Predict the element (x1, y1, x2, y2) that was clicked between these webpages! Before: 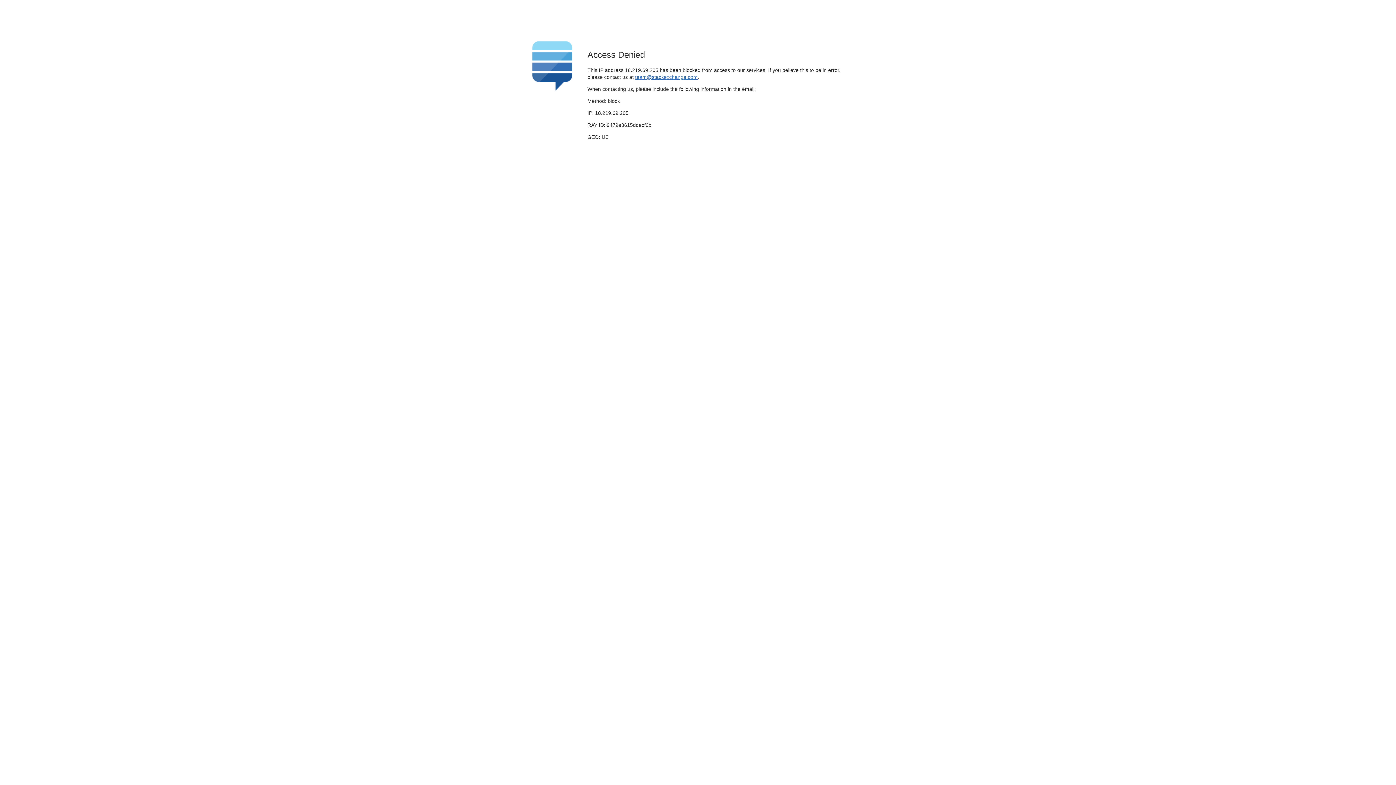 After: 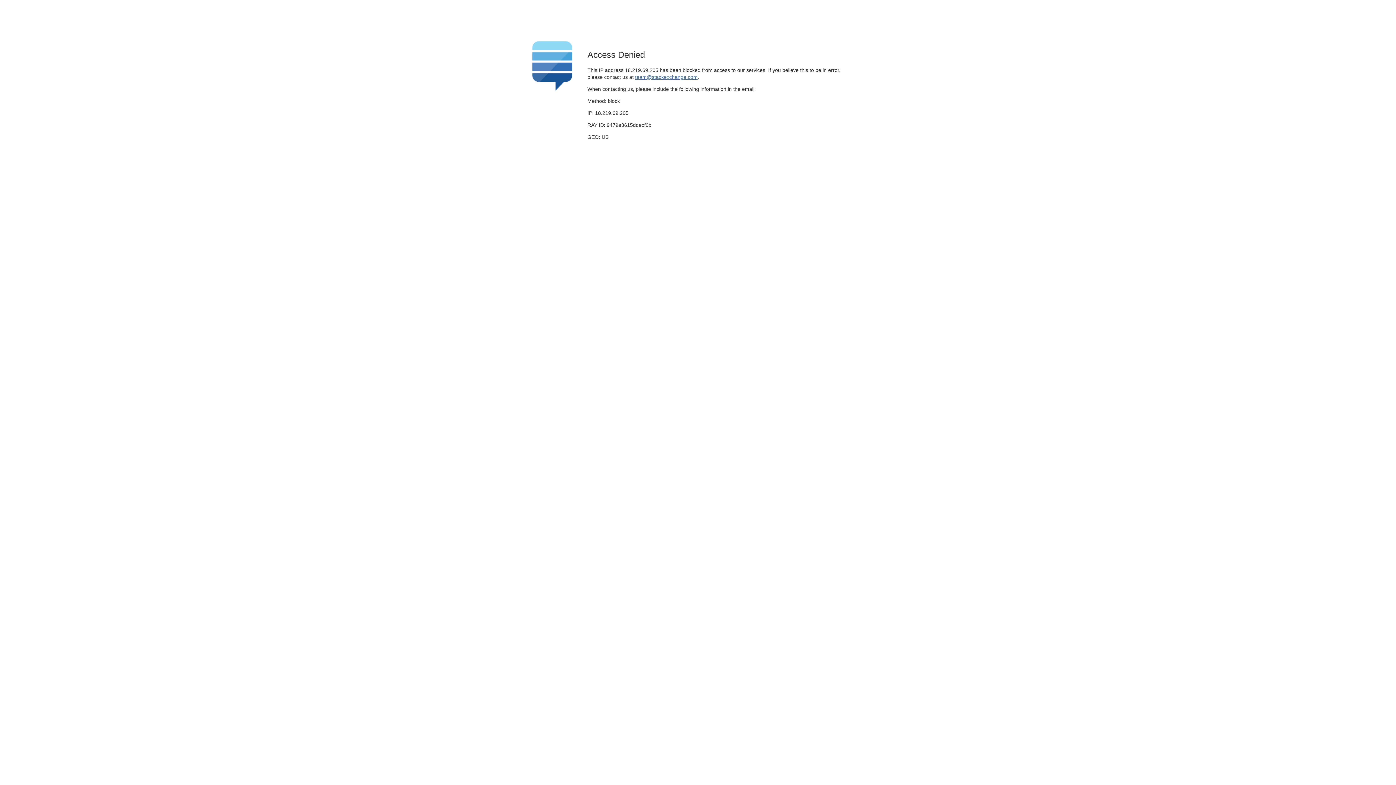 Action: label: team@stackexchange.com bbox: (635, 74, 697, 79)